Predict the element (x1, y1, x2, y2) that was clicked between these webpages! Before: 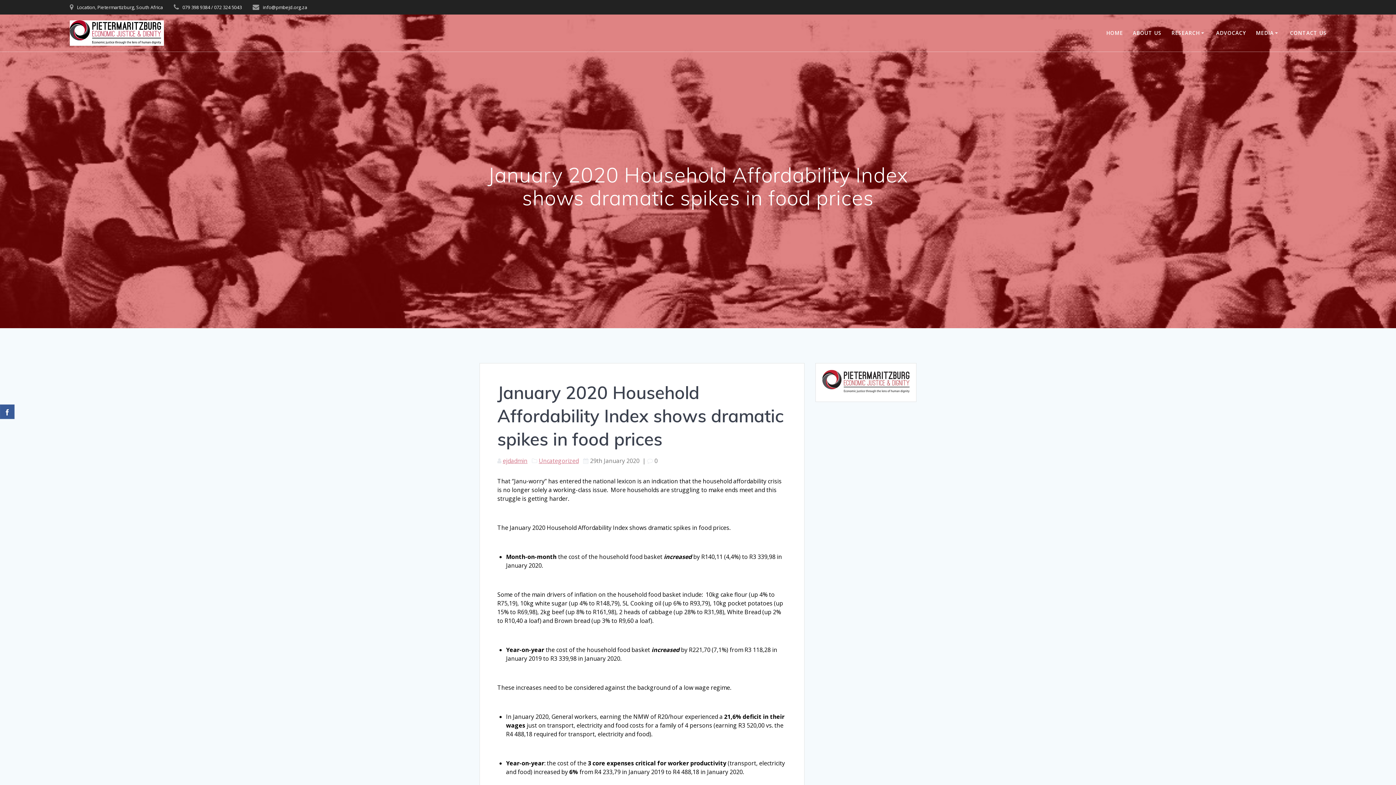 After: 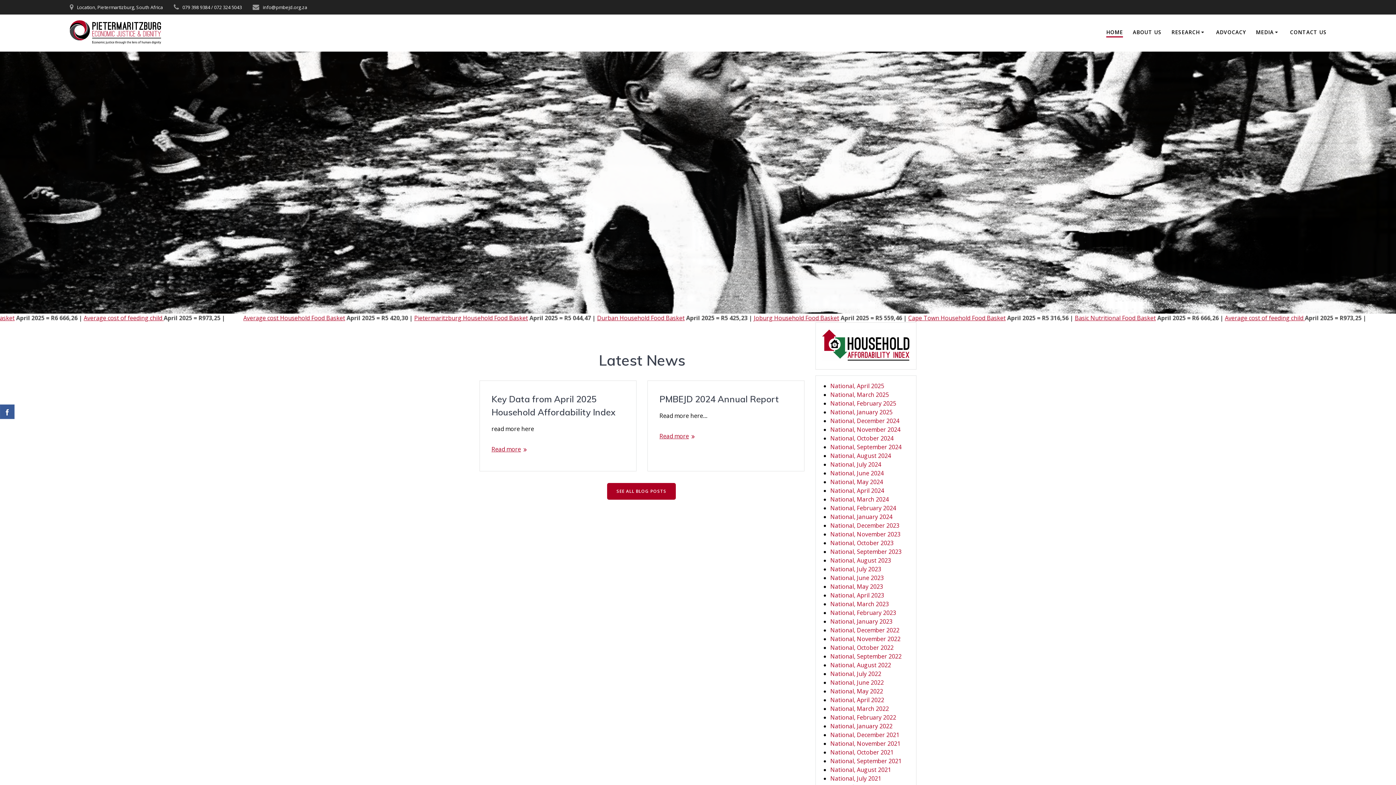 Action: bbox: (69, 20, 164, 45)